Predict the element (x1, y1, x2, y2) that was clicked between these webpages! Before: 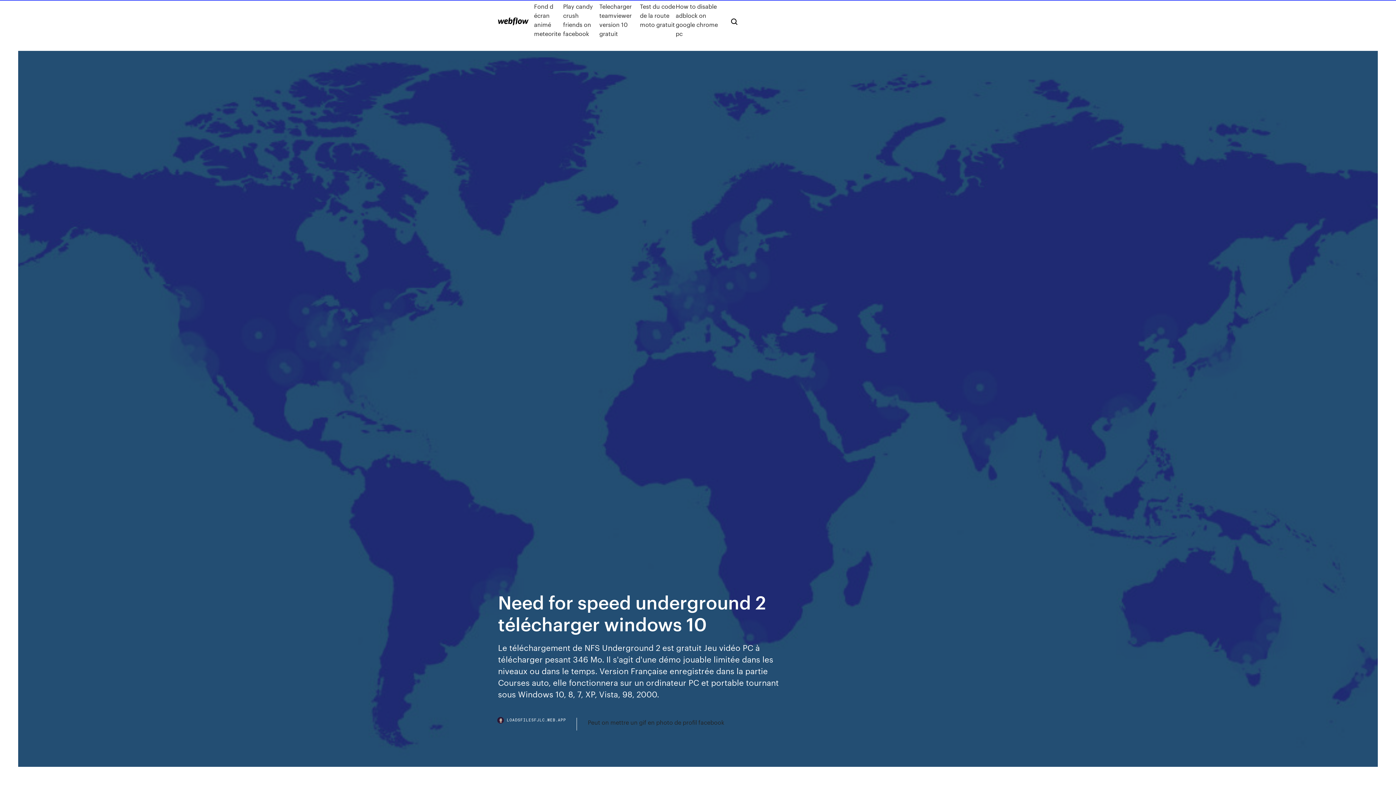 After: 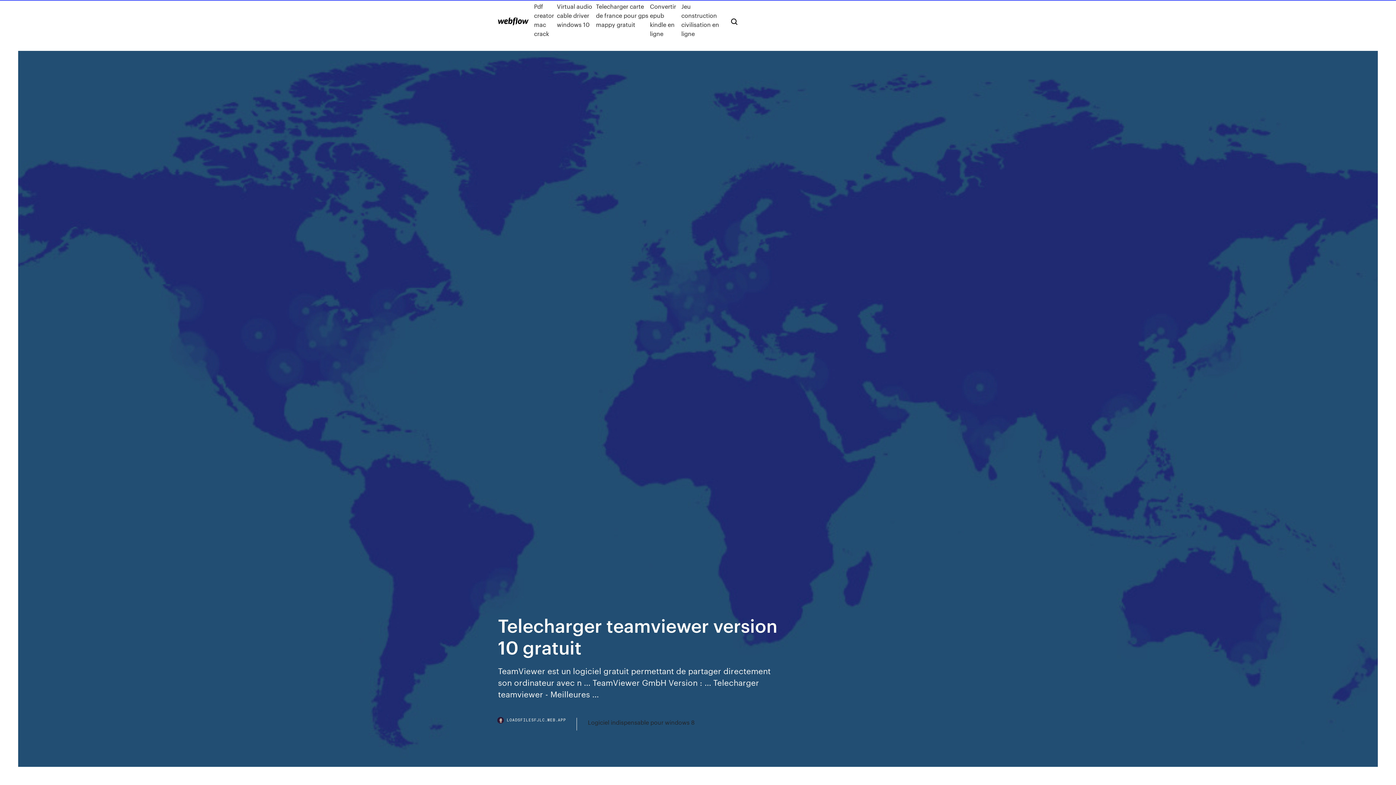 Action: bbox: (599, 1, 640, 38) label: Telecharger teamviewer version 10 gratuit